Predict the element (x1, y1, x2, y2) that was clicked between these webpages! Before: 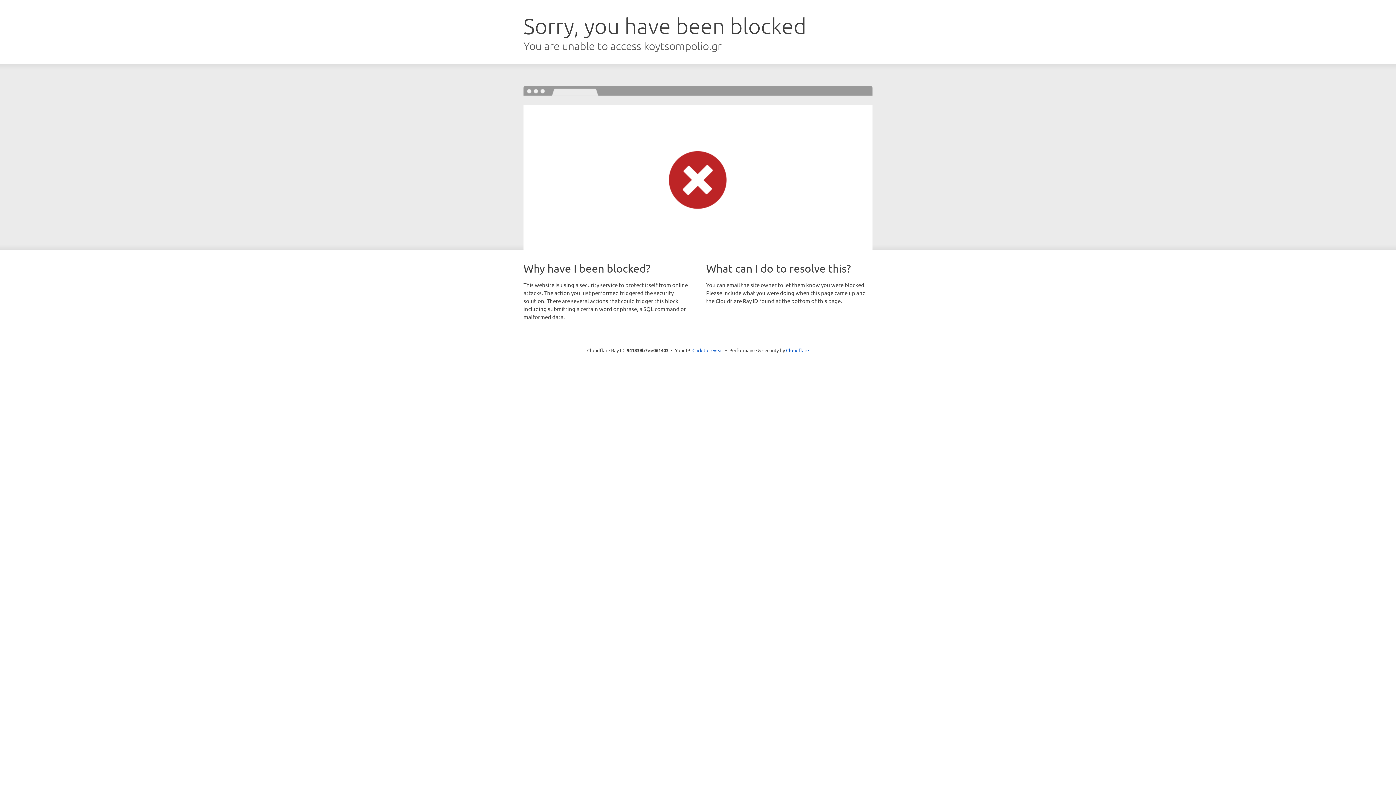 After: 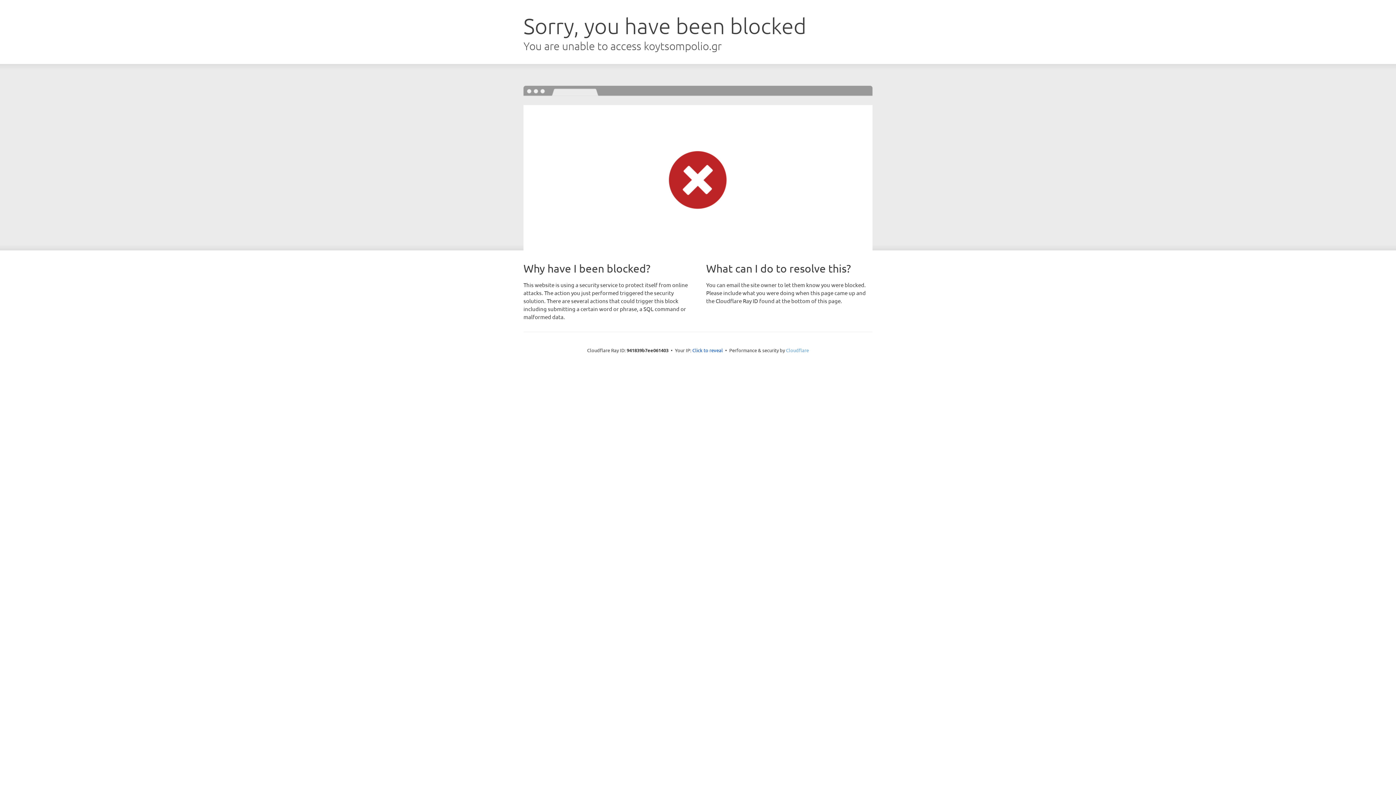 Action: bbox: (786, 347, 809, 353) label: Cloudflare